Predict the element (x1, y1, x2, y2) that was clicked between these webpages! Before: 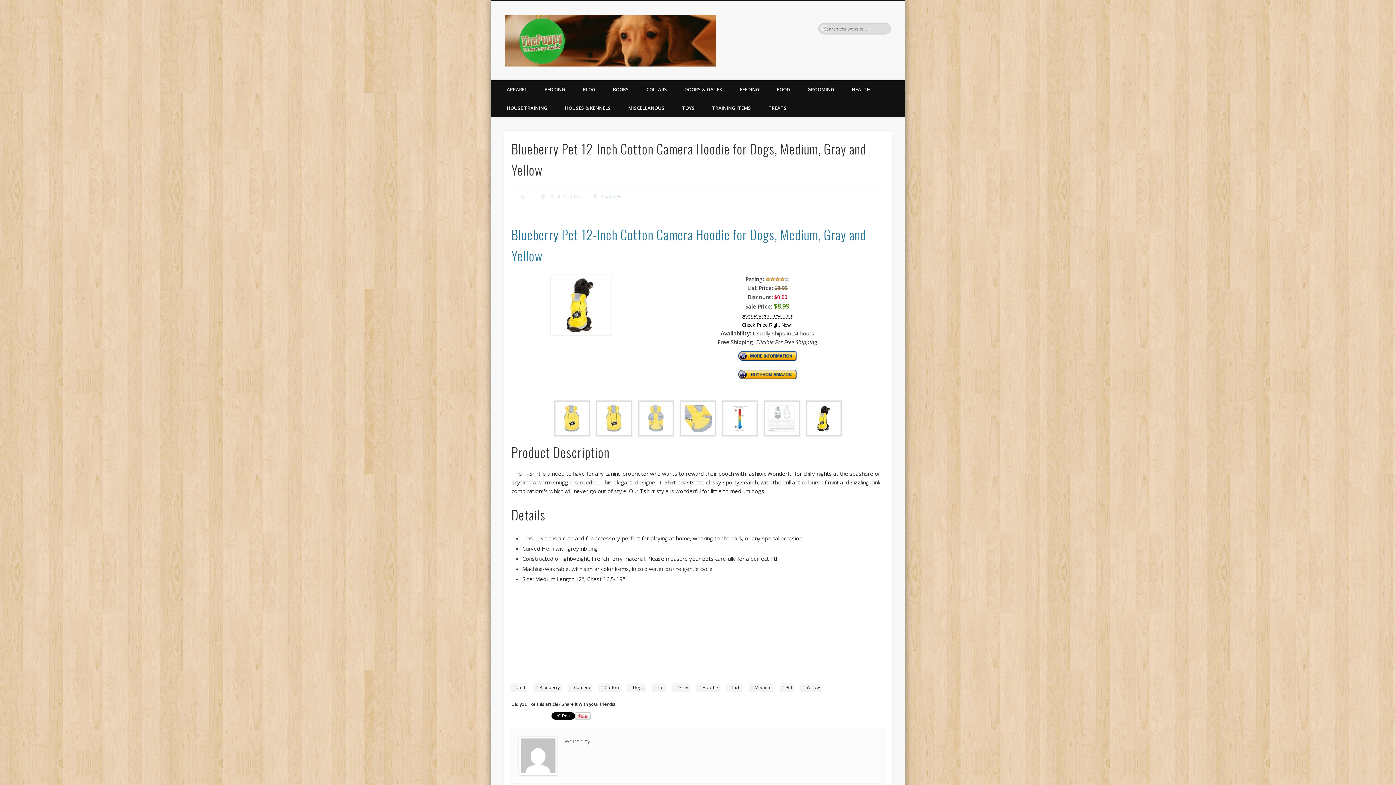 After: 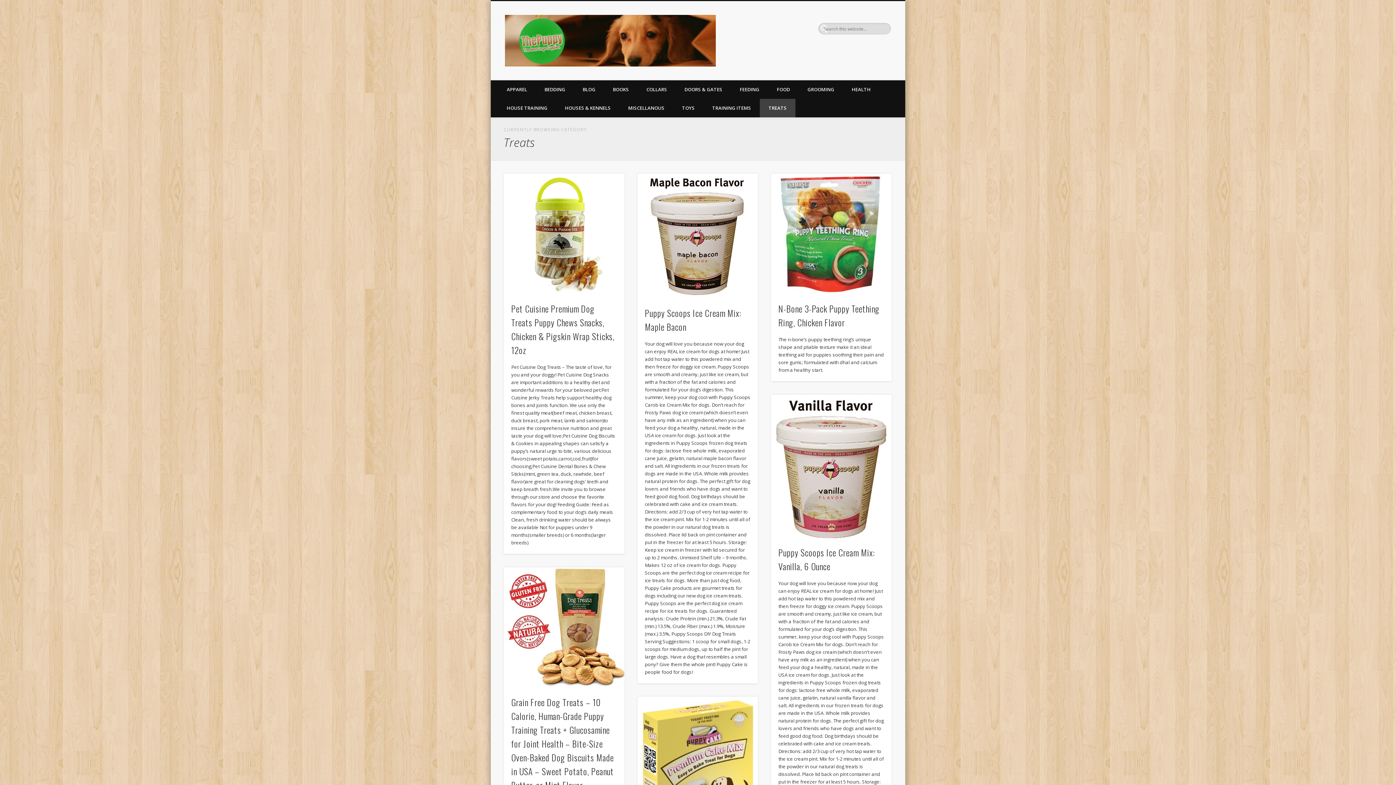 Action: bbox: (760, 98, 795, 117) label: TREATS